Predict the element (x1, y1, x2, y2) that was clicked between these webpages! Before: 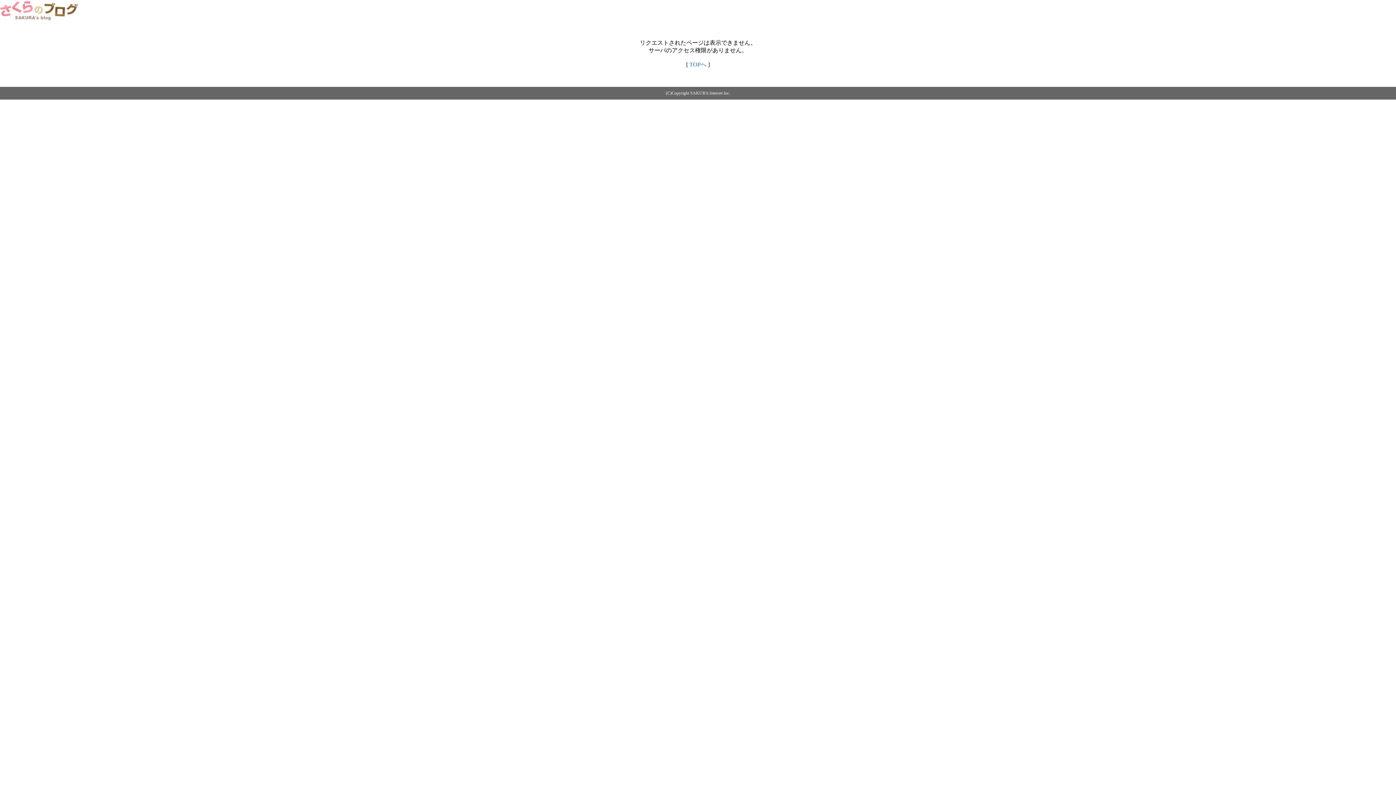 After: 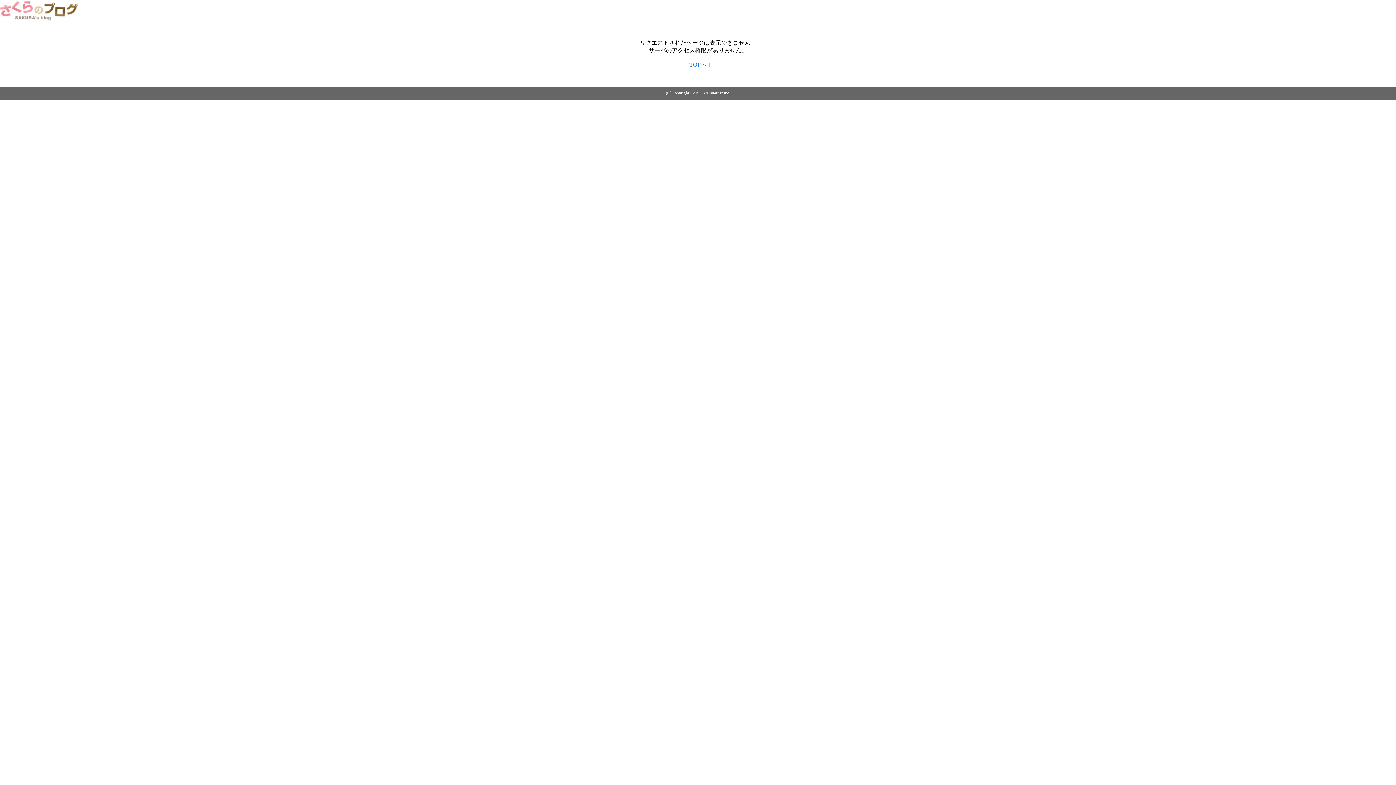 Action: bbox: (689, 61, 706, 67) label: TOPへ